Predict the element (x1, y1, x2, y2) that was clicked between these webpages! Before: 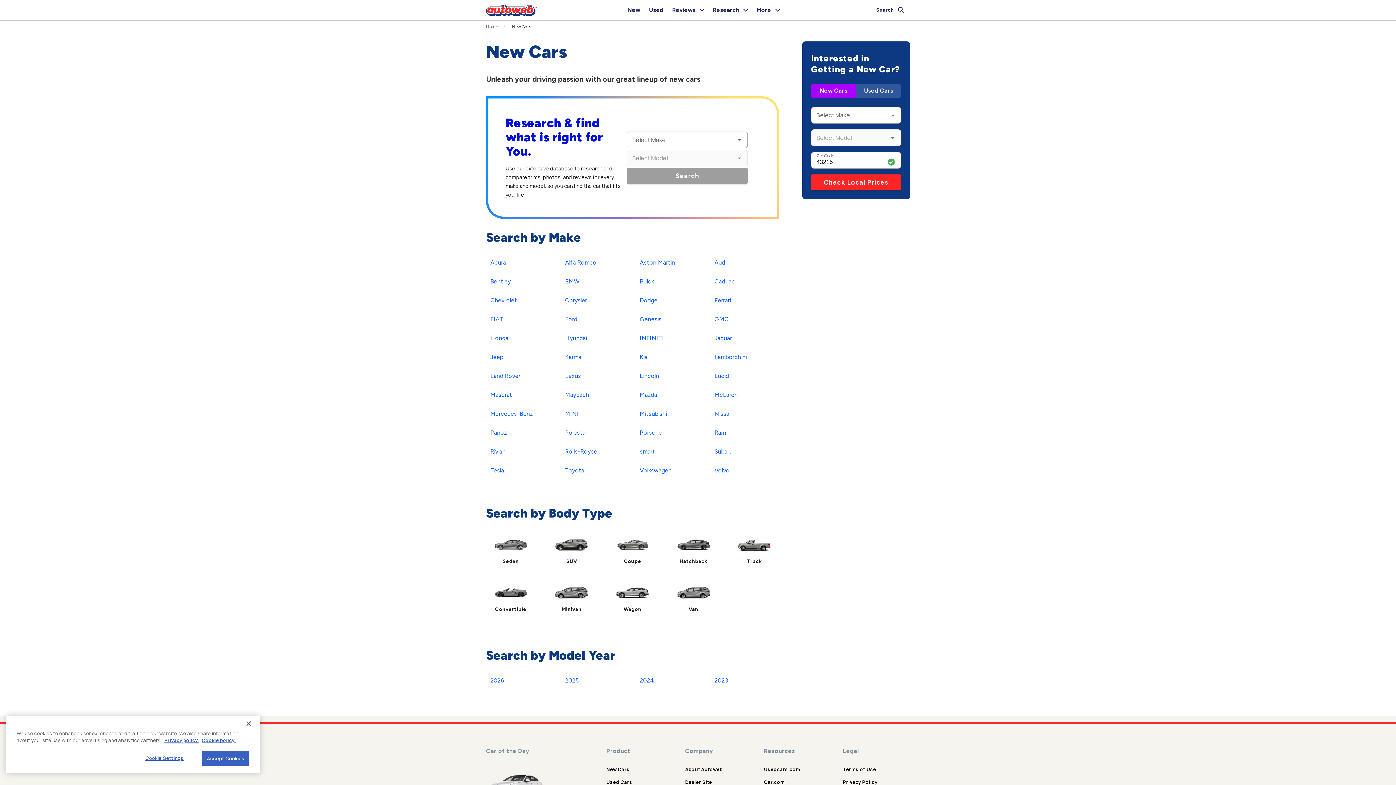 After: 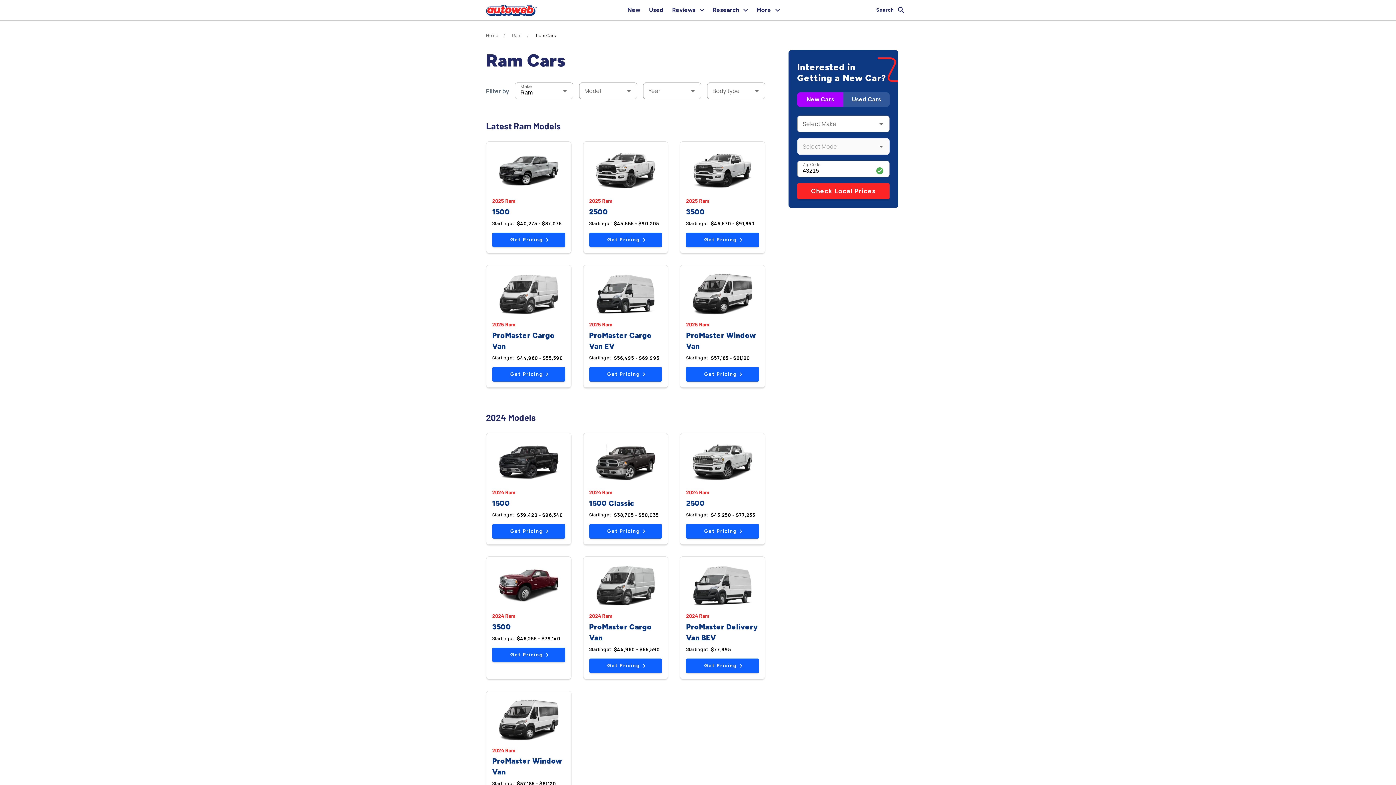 Action: label: Ram bbox: (710, 426, 730, 439)